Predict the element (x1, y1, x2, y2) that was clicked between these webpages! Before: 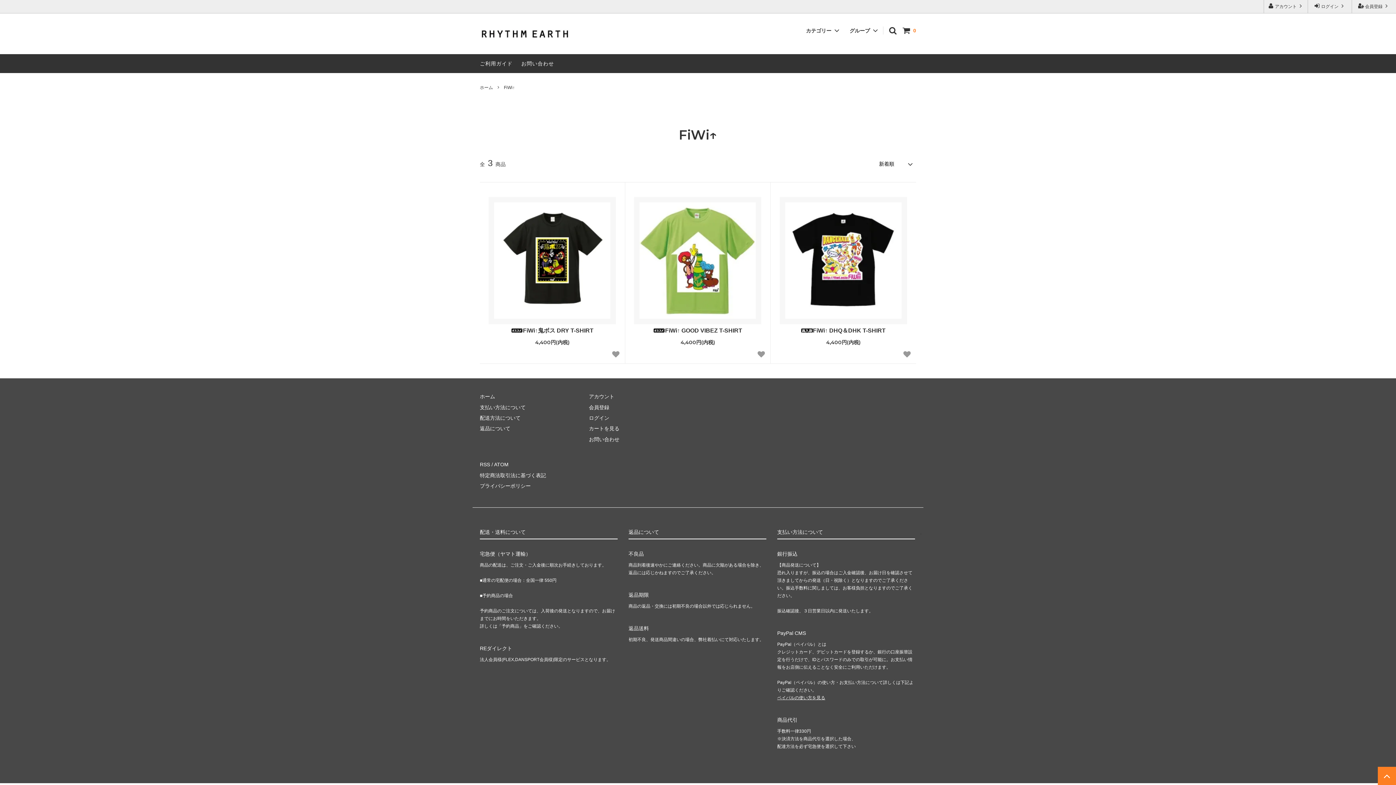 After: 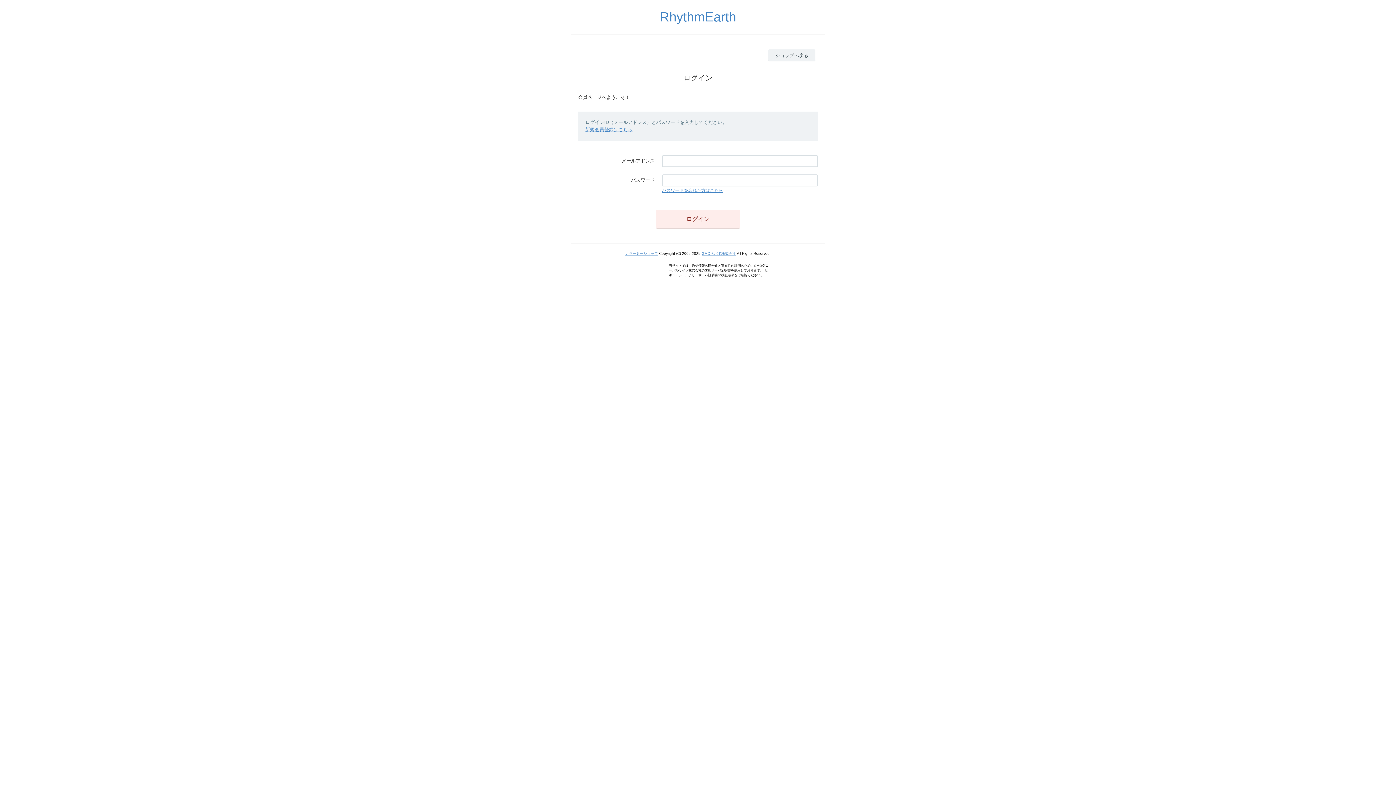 Action: label:  ログイン  bbox: (1308, 0, 1352, 13)